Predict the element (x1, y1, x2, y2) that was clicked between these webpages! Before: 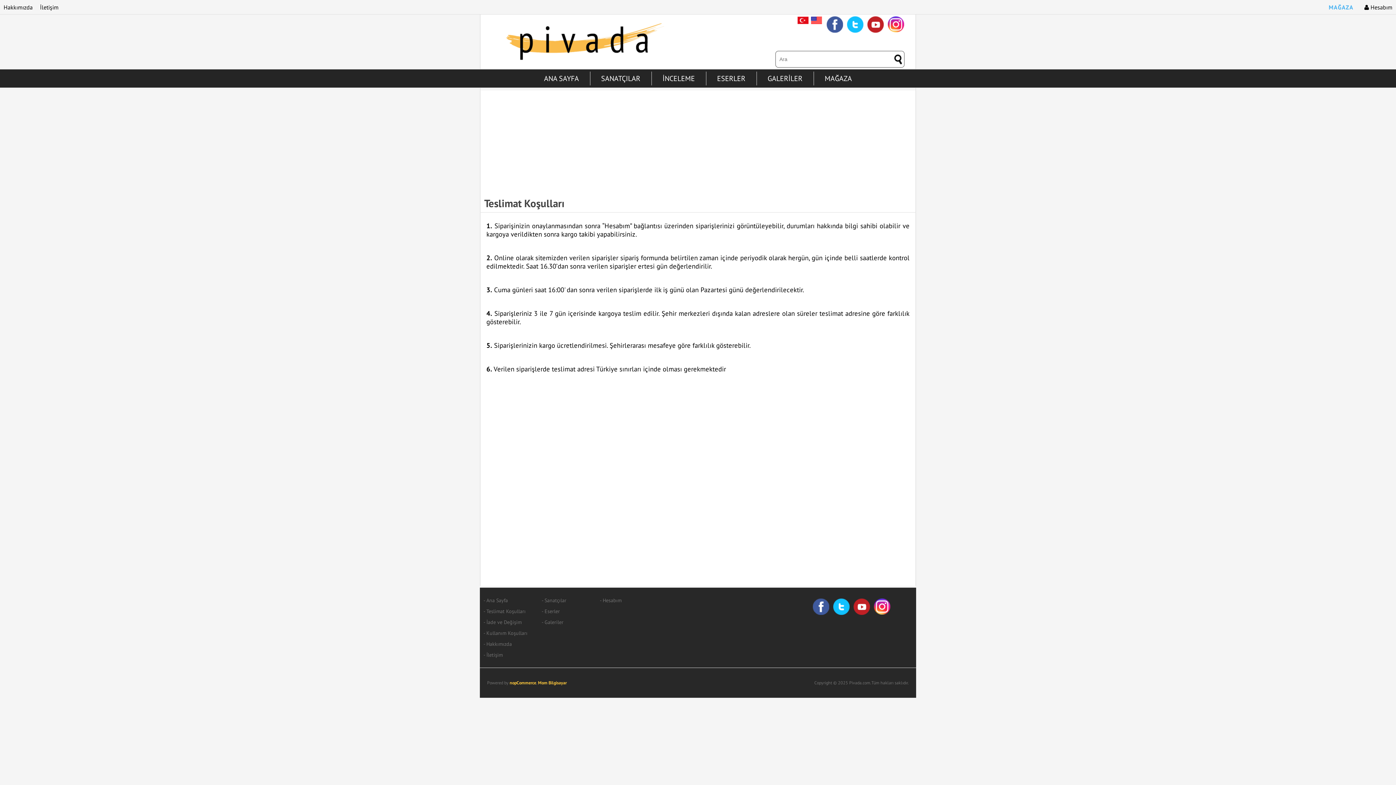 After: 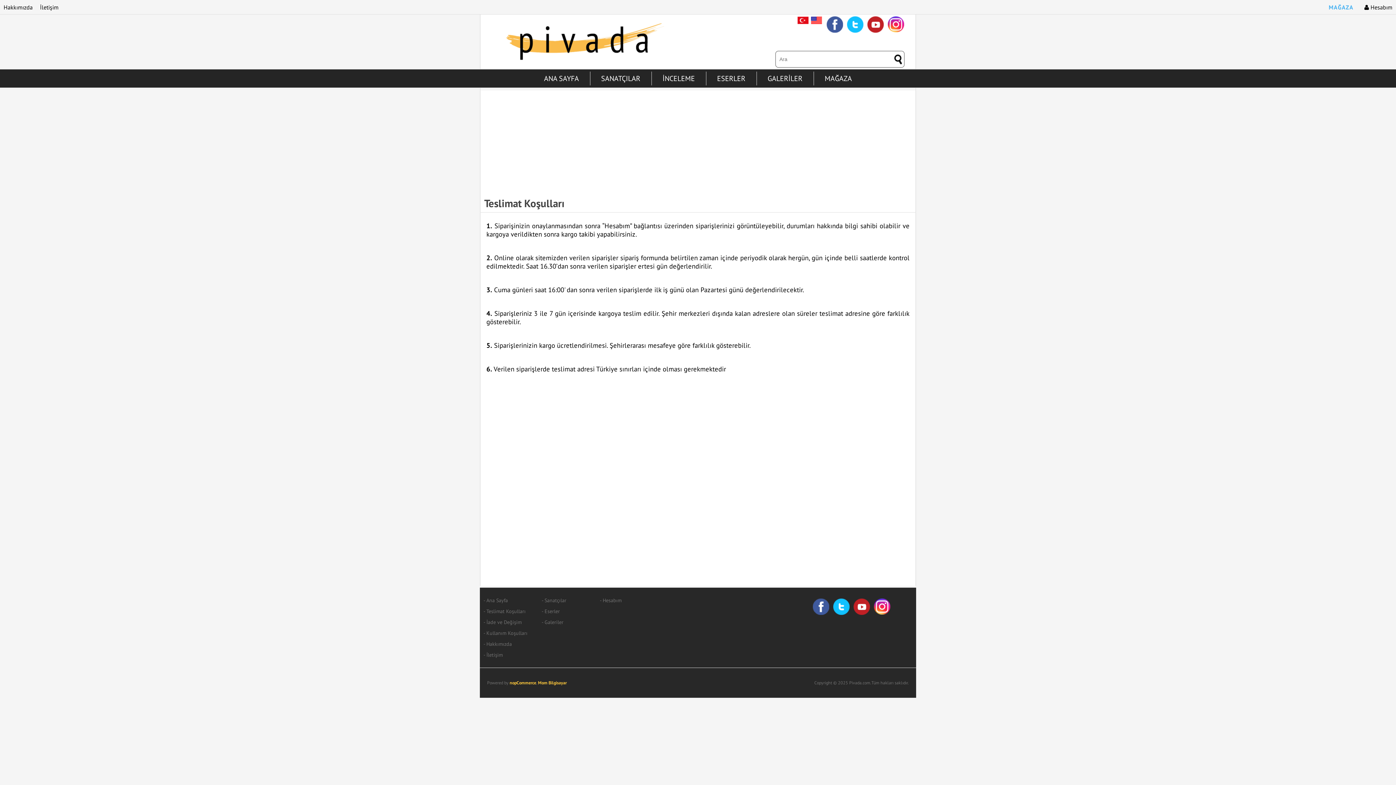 Action: bbox: (483, 608, 525, 614) label: Teslimat Koşulları